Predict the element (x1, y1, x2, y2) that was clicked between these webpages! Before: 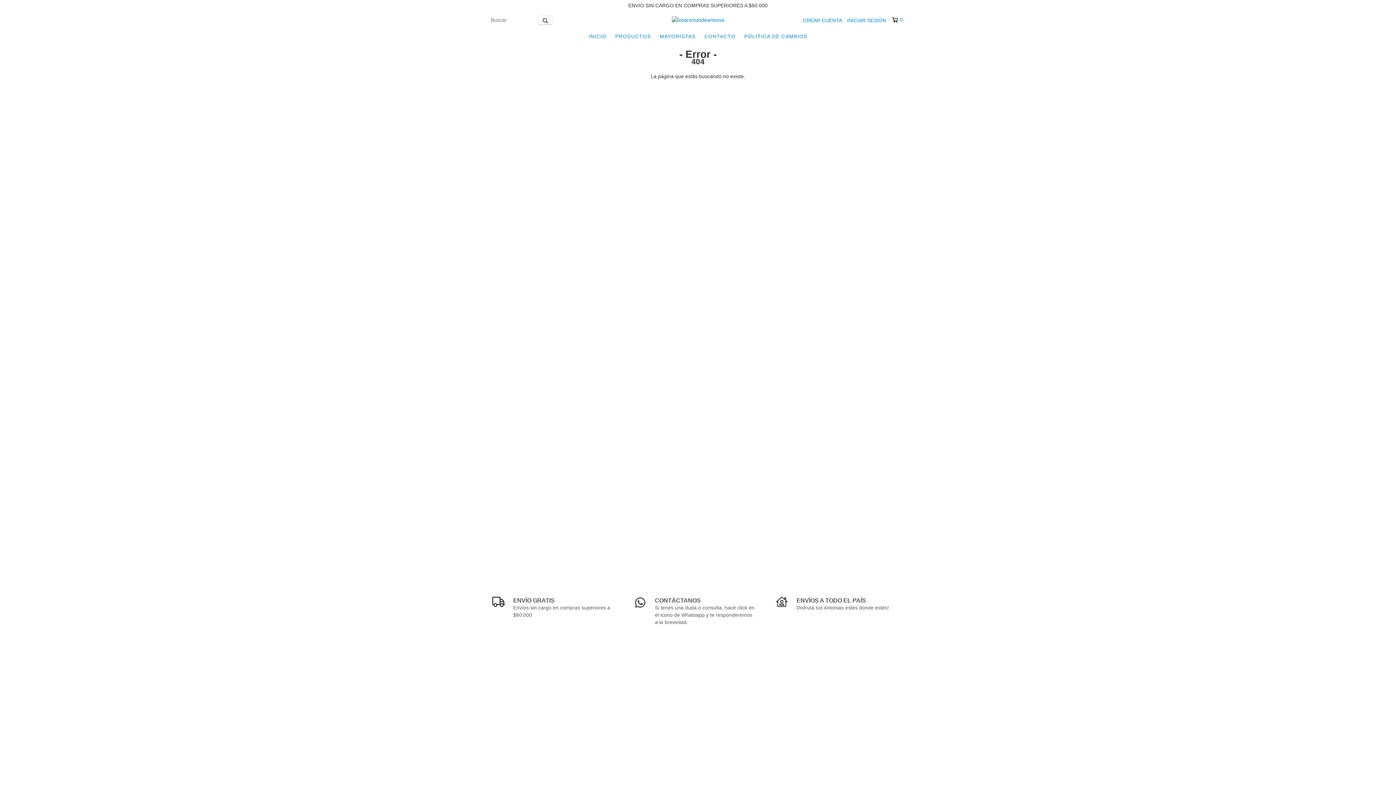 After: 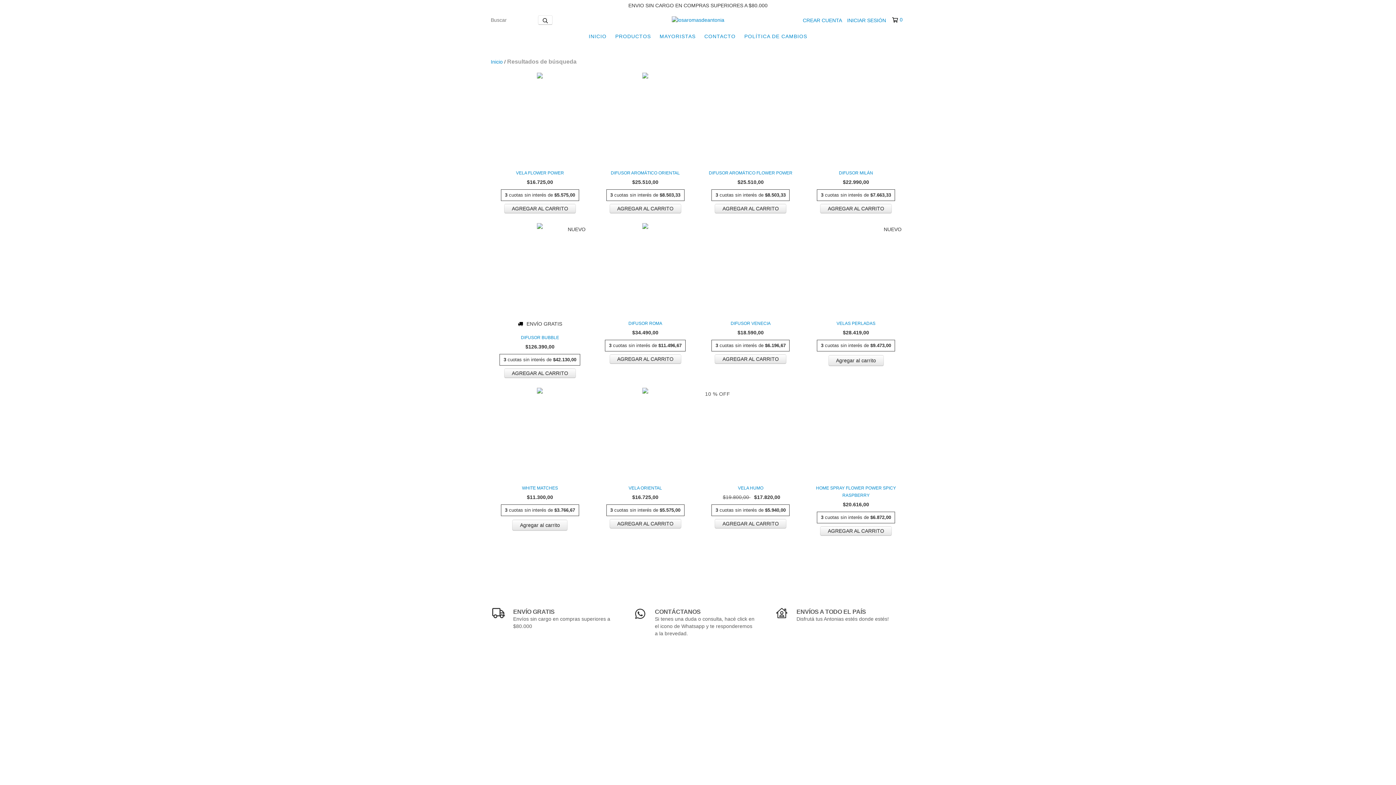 Action: label: Buscar bbox: (538, 15, 552, 24)